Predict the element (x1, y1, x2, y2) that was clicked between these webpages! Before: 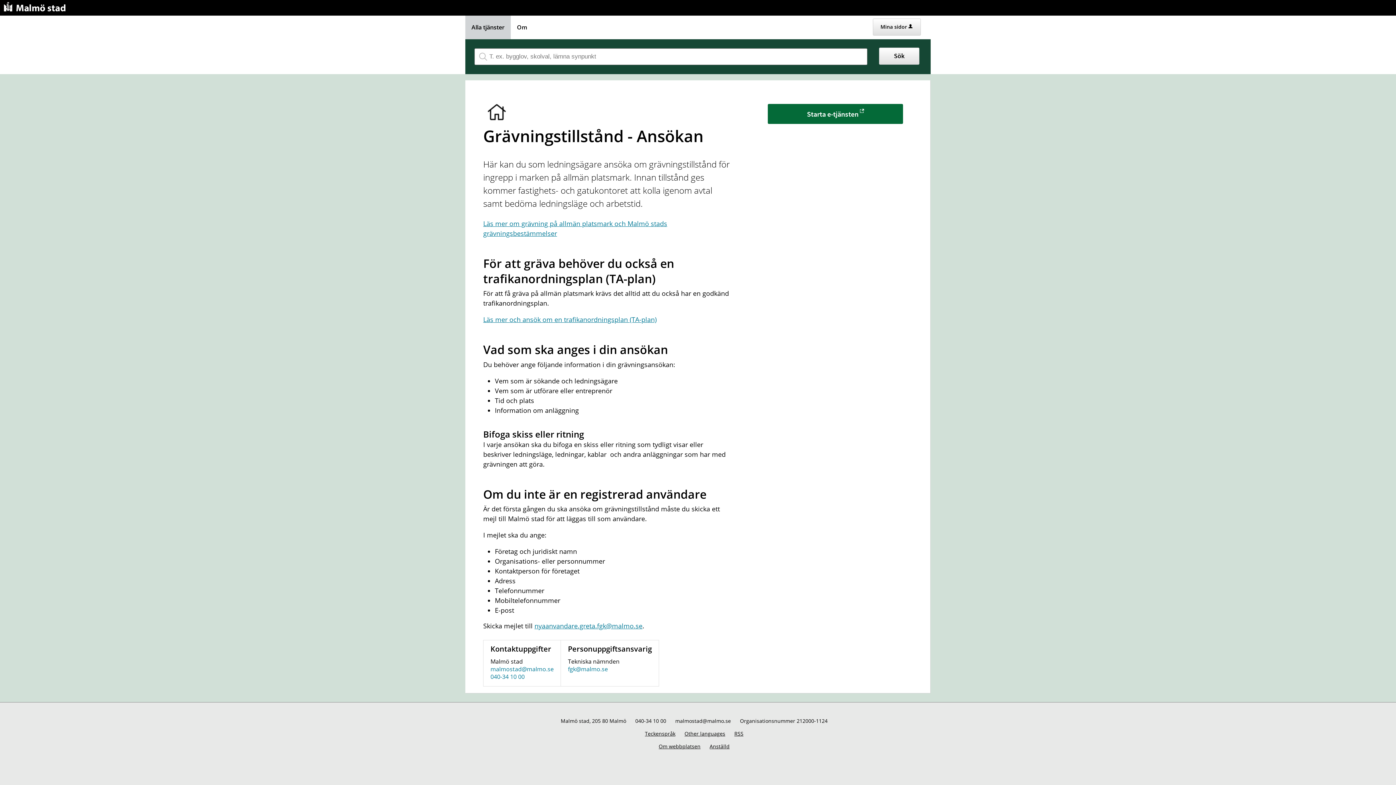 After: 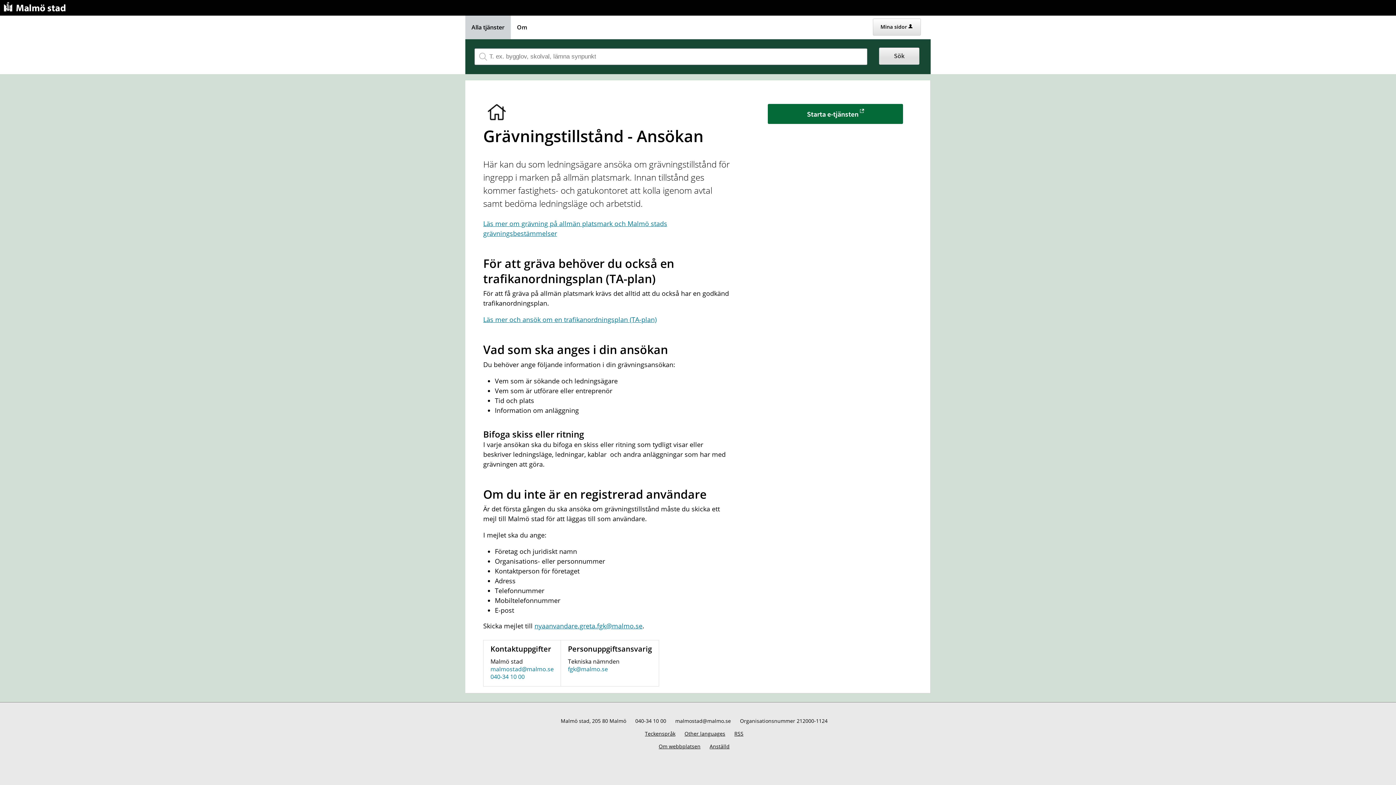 Action: label: Sök bbox: (879, 47, 919, 64)